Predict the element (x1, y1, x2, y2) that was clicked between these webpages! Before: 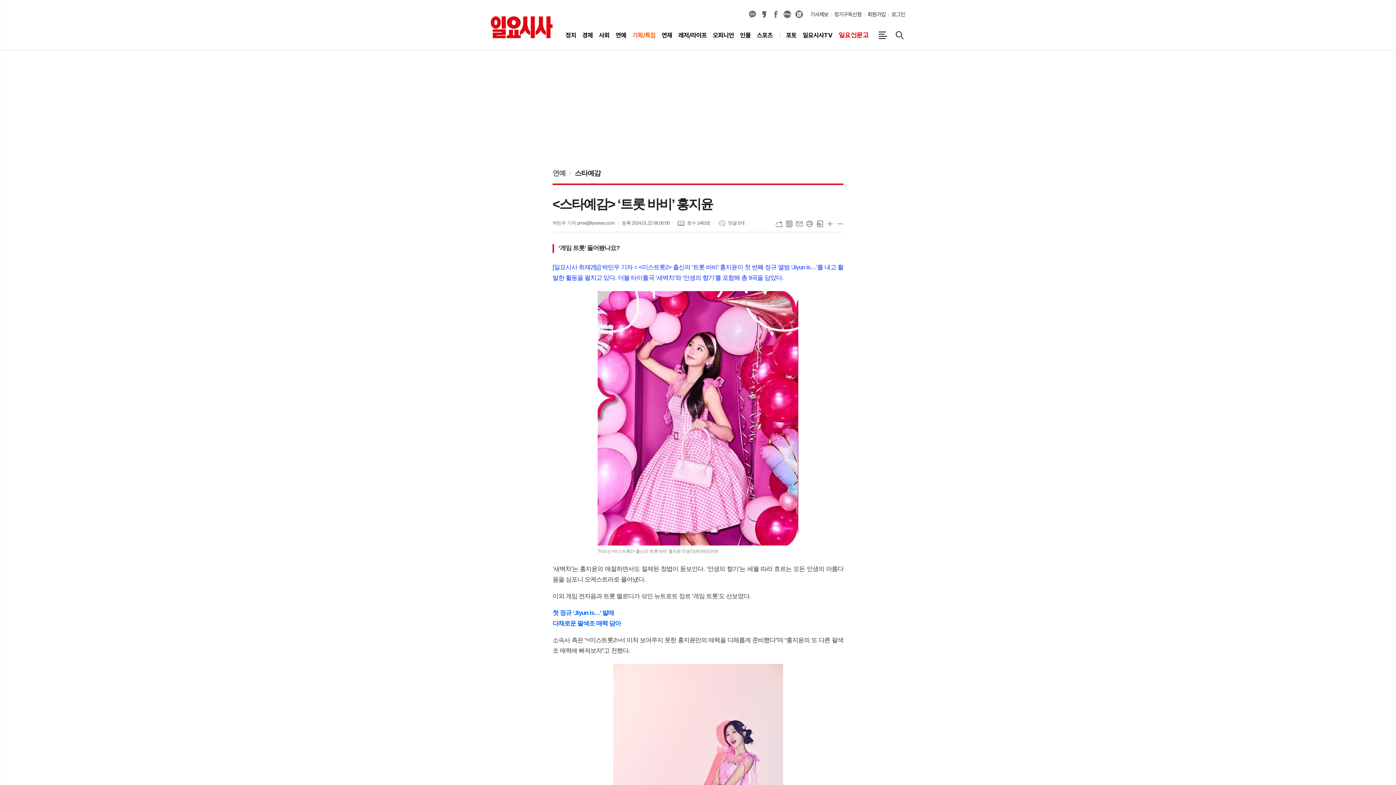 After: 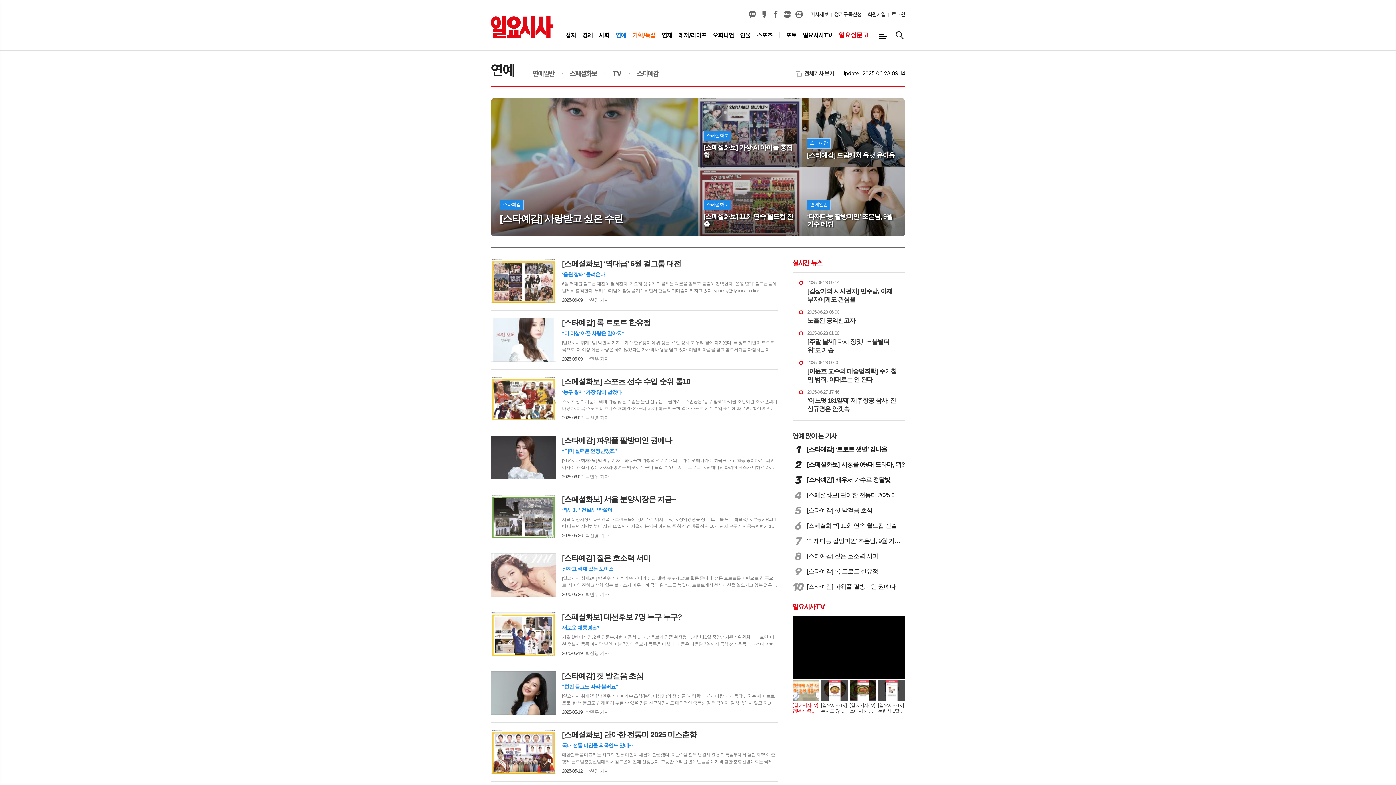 Action: bbox: (612, 26, 629, 44) label: 연예